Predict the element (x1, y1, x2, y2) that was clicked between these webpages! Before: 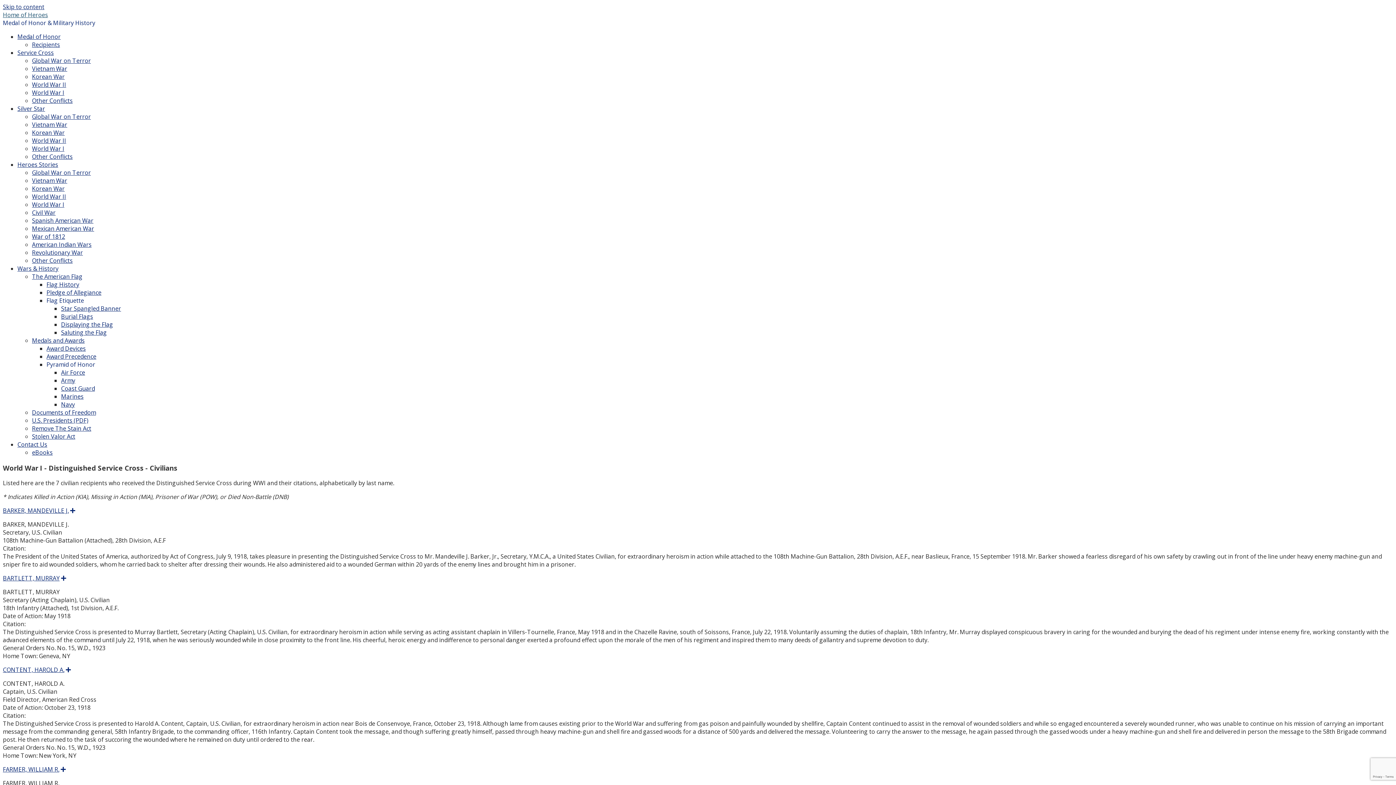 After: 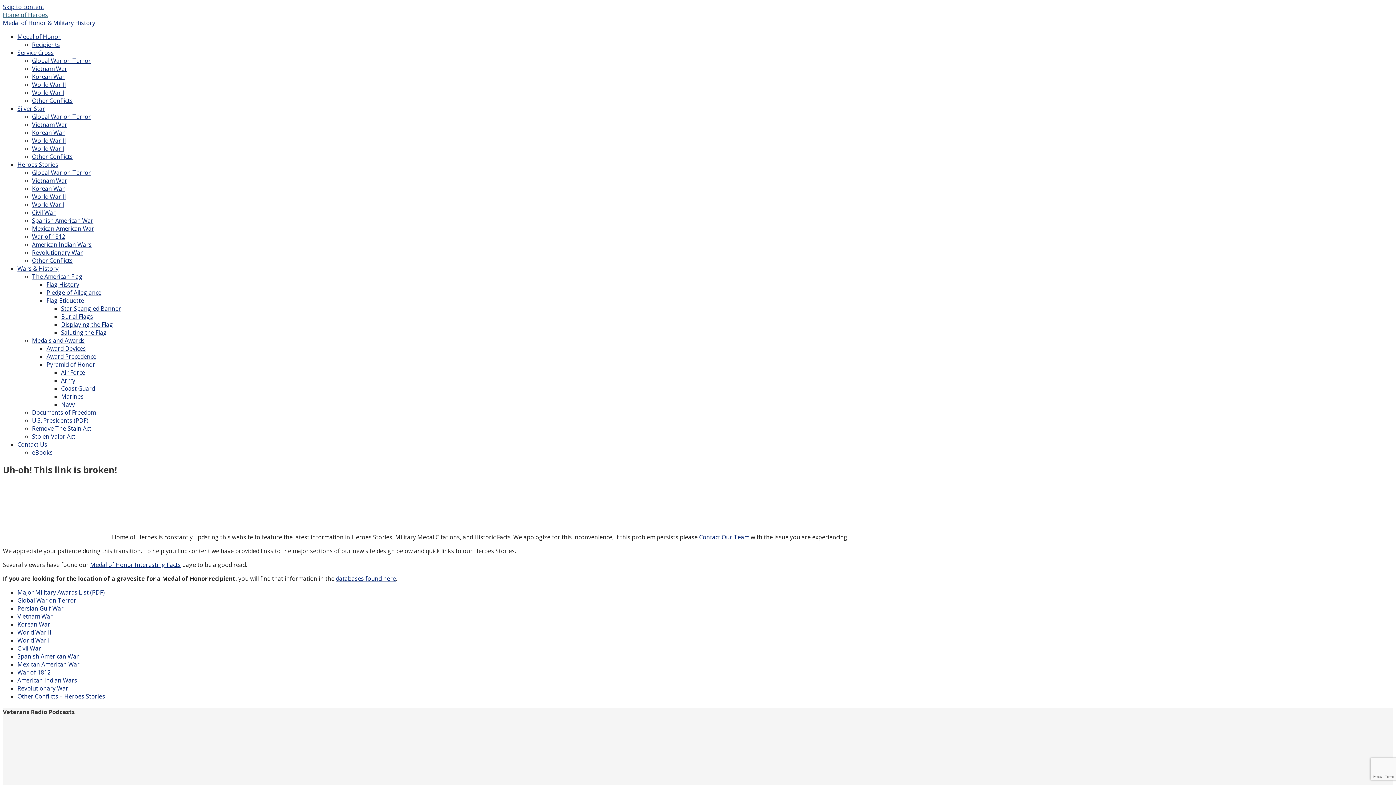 Action: bbox: (32, 408, 96, 416) label: Documents of Freedom